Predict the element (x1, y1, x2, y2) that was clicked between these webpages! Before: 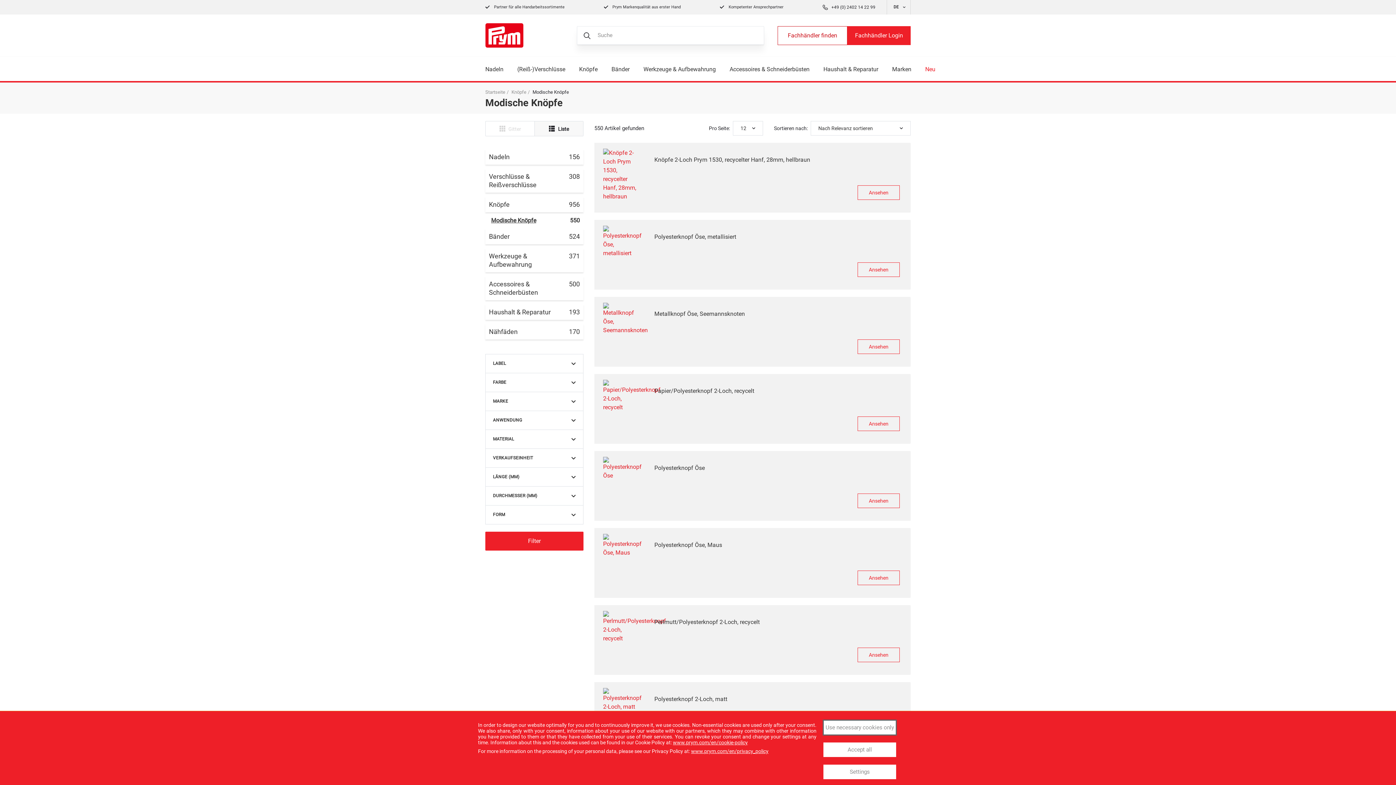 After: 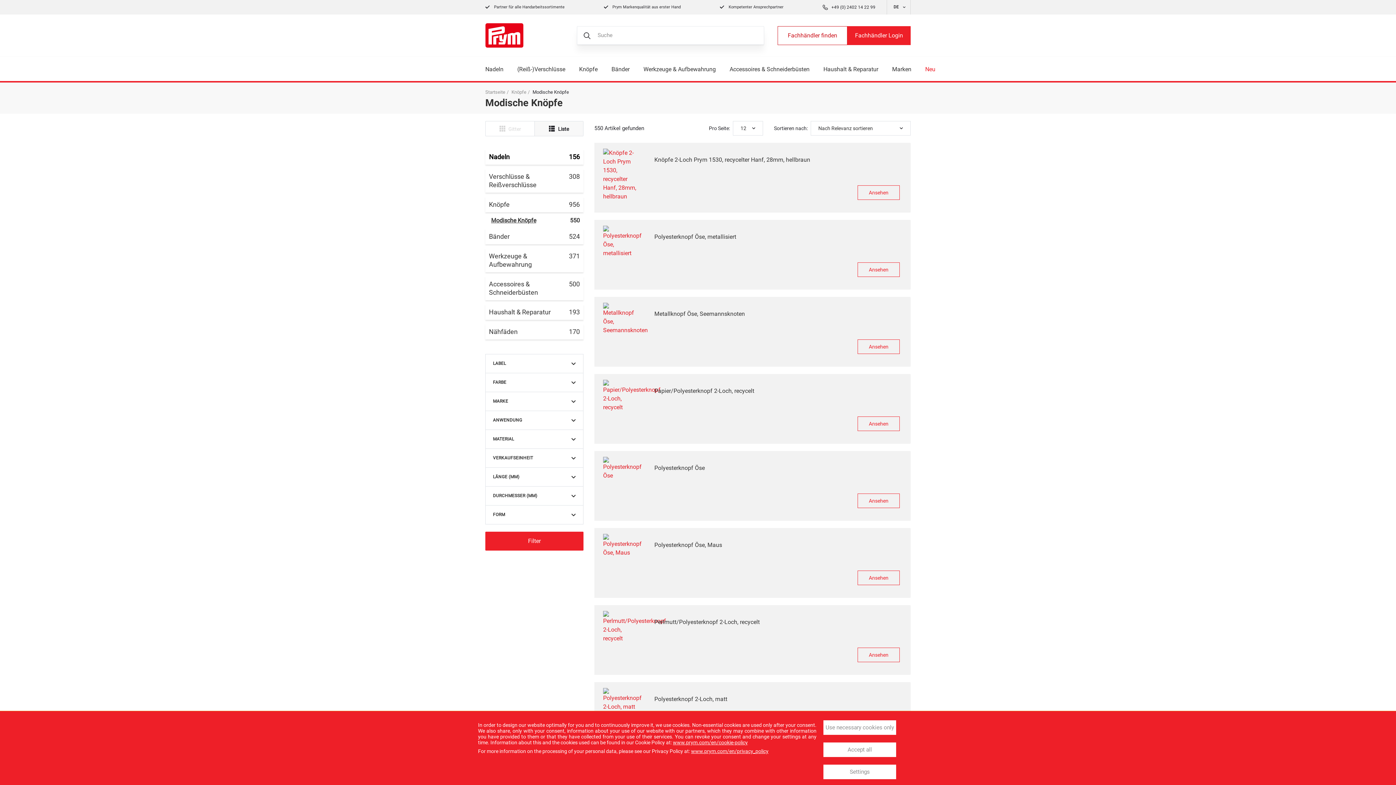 Action: bbox: (485, 149, 583, 164) label: Nadeln
156